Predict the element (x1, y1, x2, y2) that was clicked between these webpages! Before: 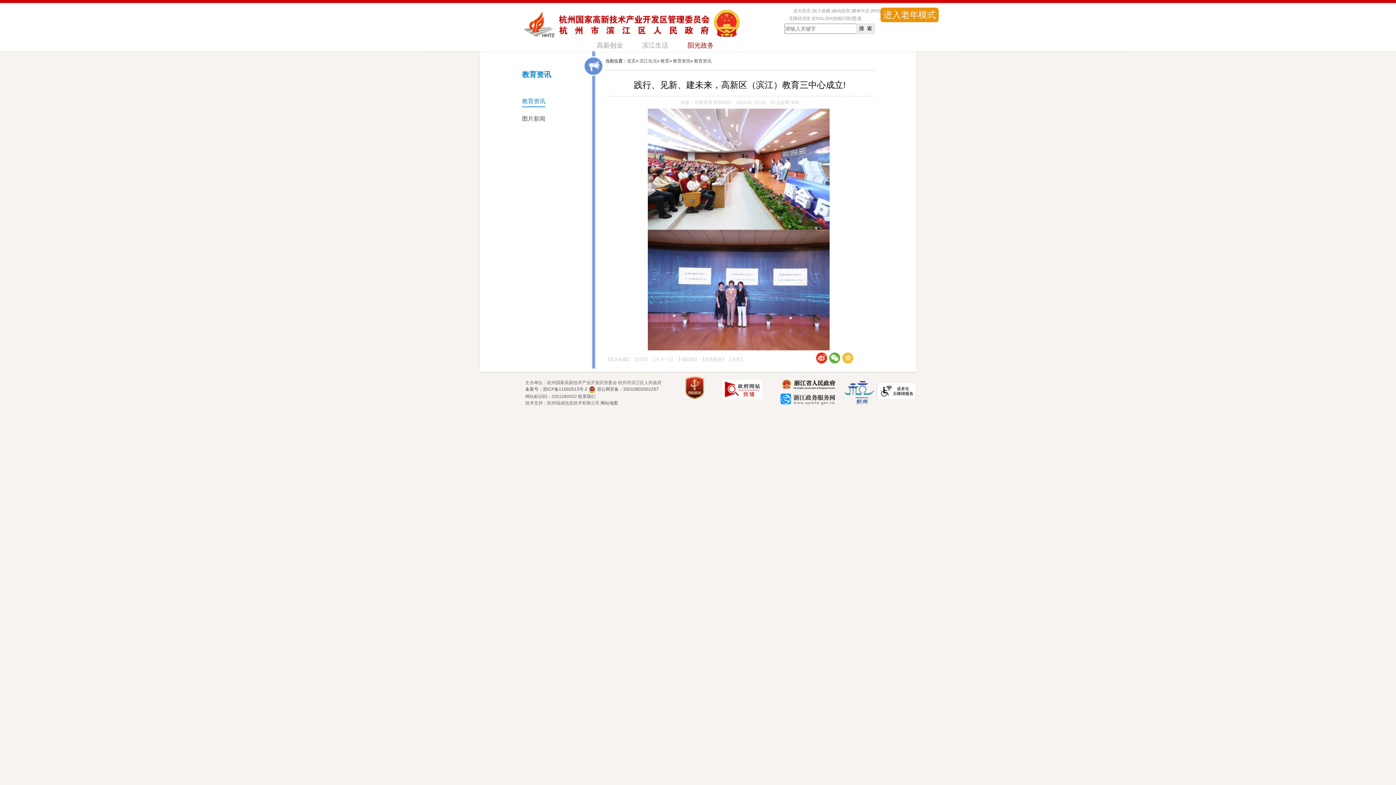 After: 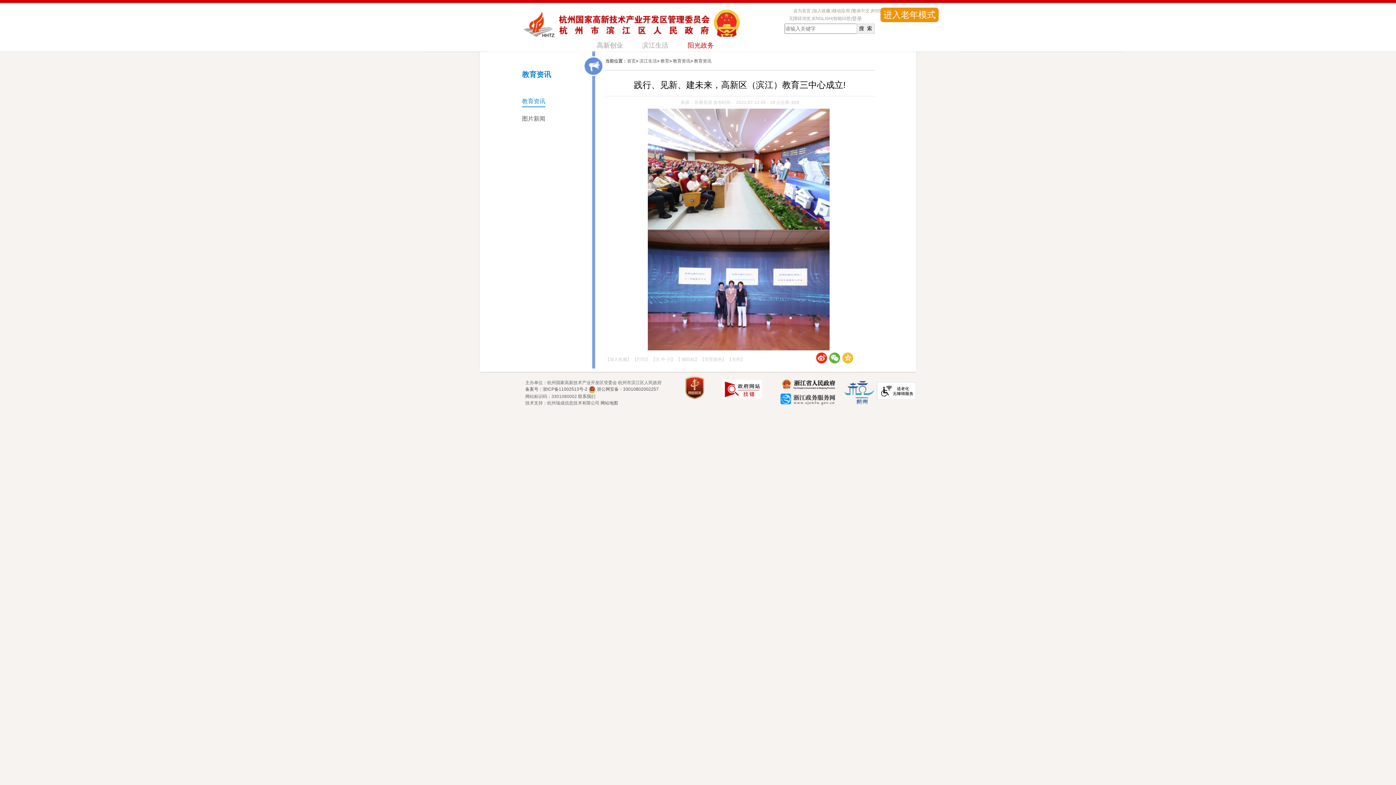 Action: bbox: (600, 400, 618, 405) label: 网站地图